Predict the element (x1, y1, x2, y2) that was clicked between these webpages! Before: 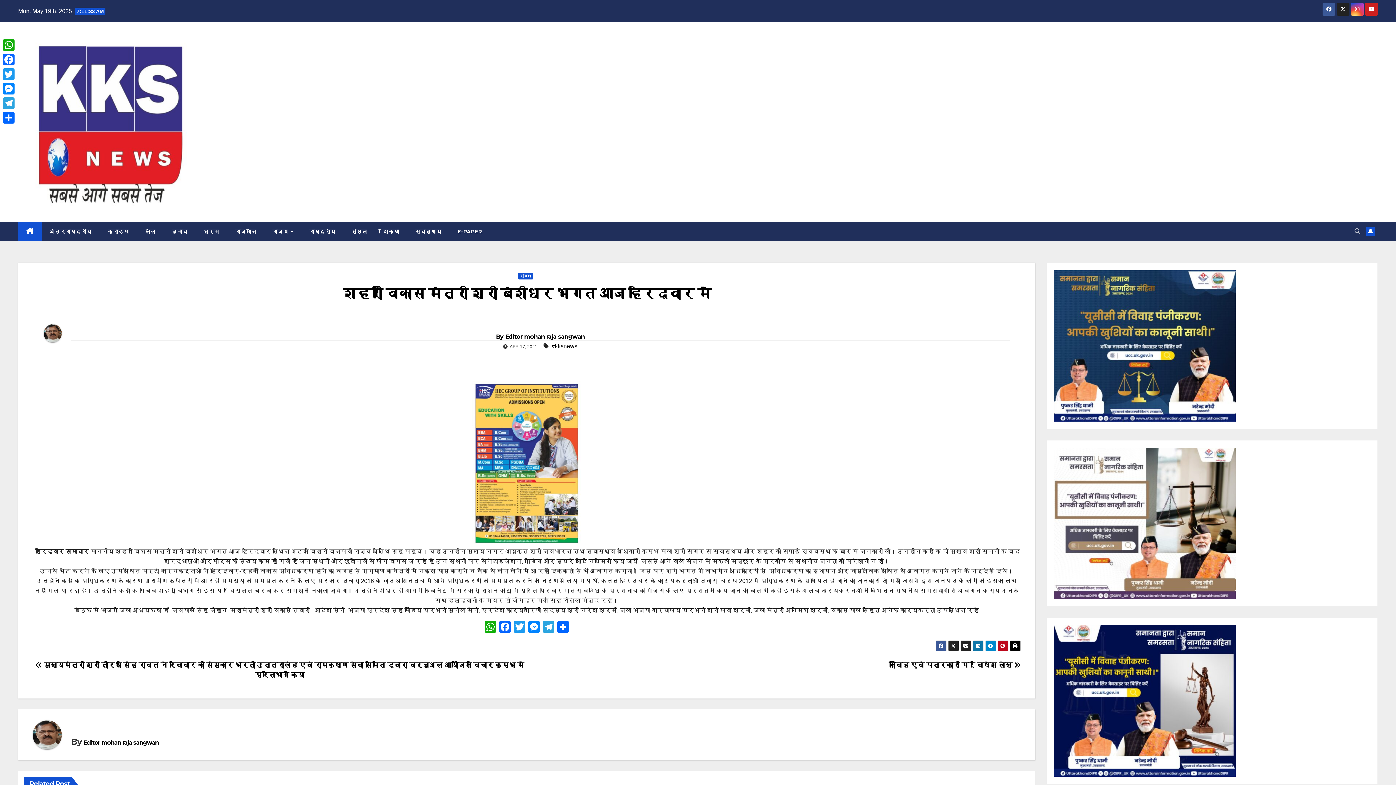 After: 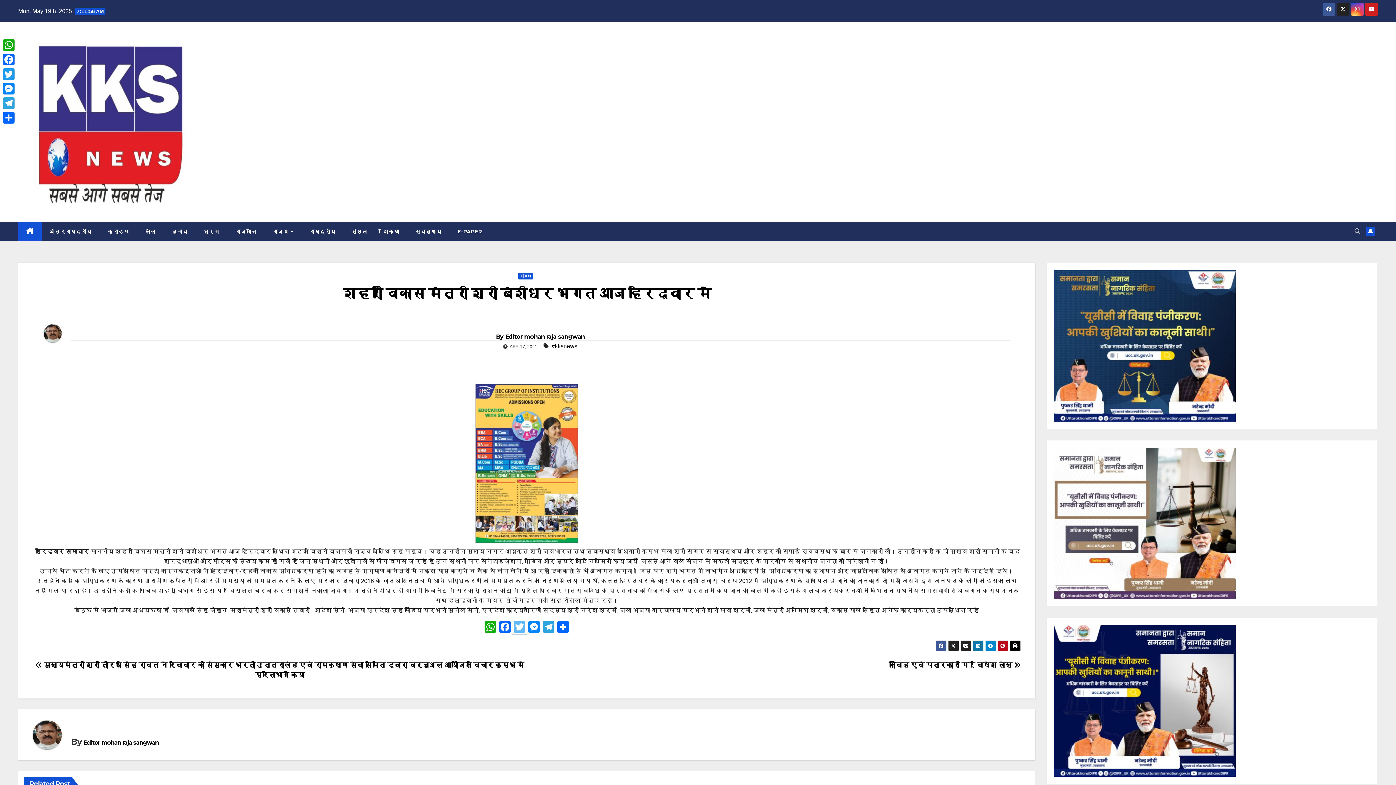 Action: label: Twitter bbox: (512, 621, 526, 634)